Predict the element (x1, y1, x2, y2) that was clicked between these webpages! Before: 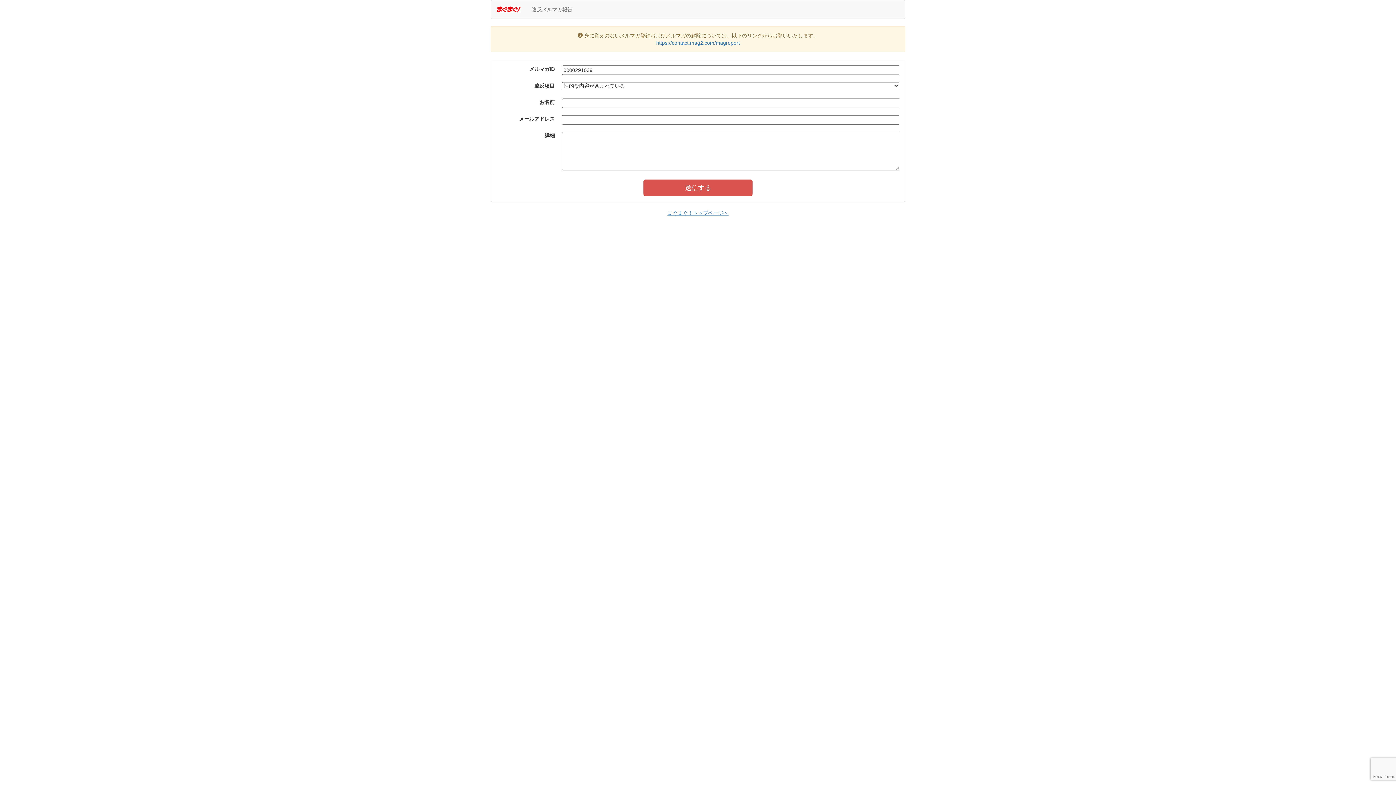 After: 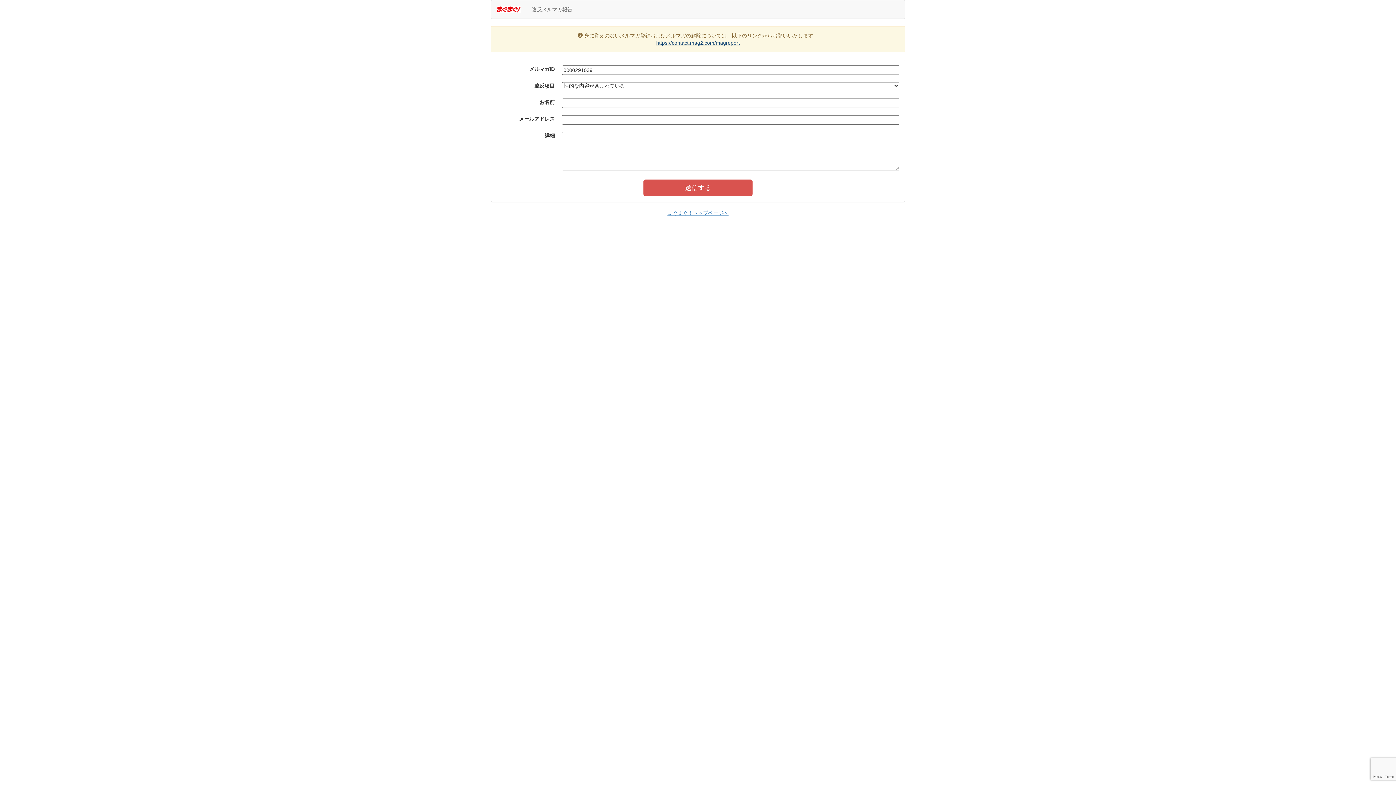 Action: bbox: (656, 40, 740, 45) label: https://contact.mag2.com/magreport